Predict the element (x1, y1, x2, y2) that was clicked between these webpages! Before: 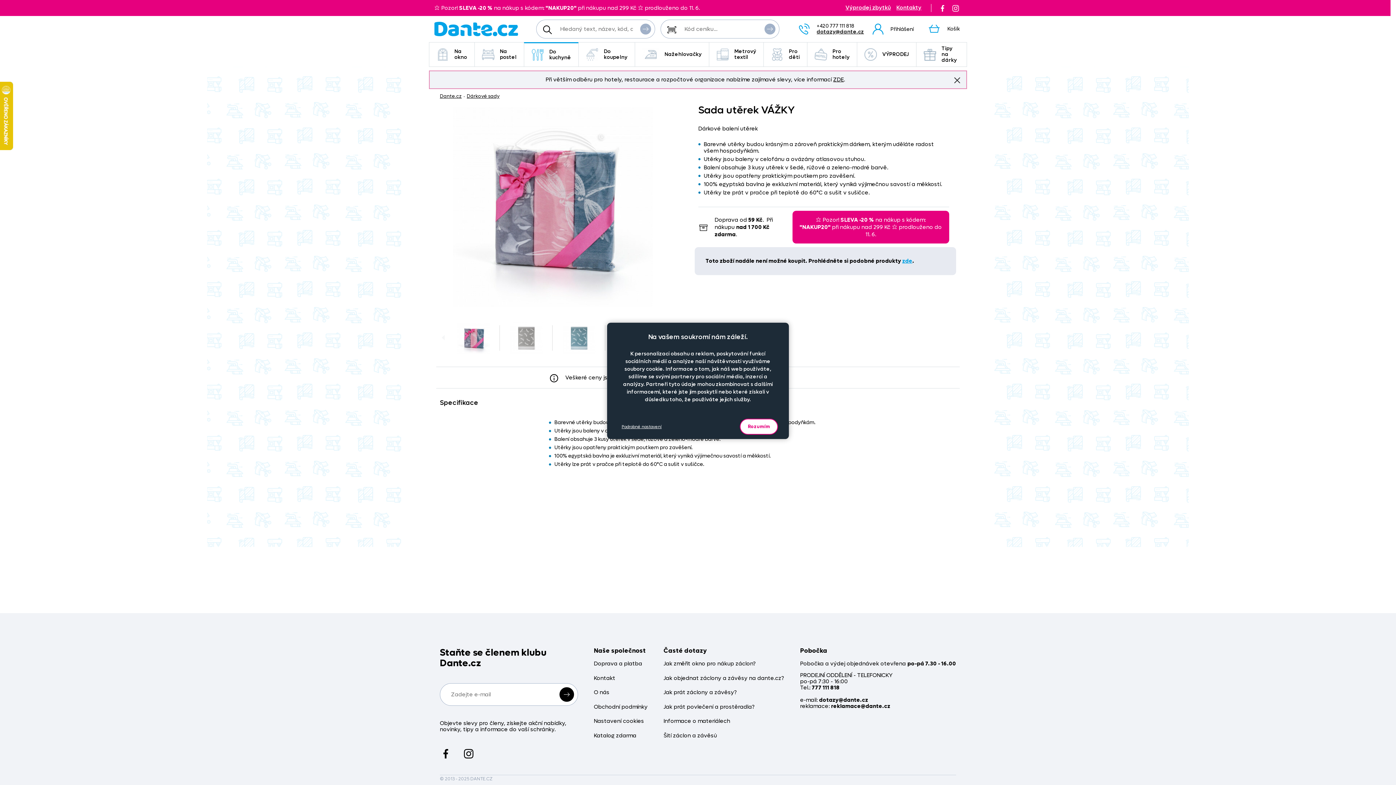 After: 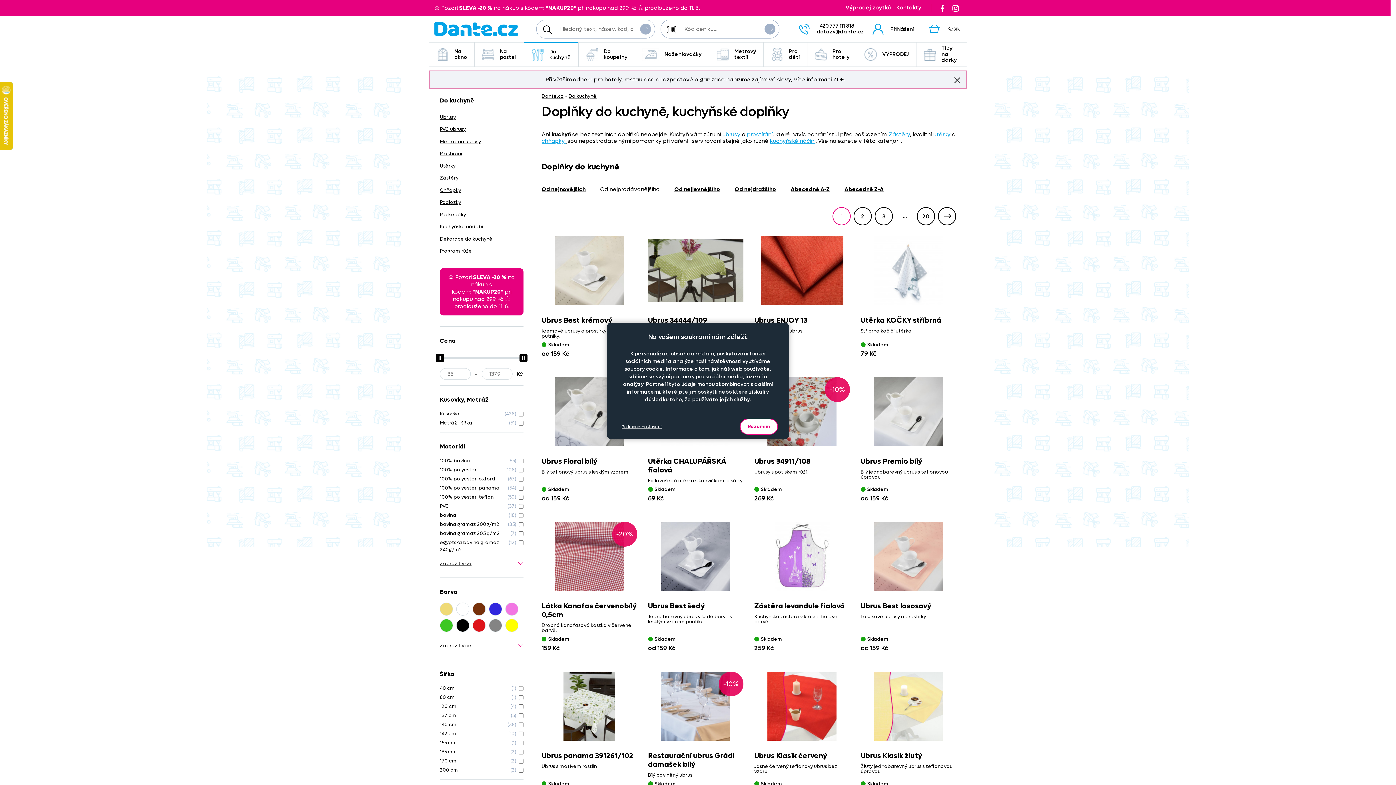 Action: label: Do kuchyně bbox: (524, 42, 578, 66)